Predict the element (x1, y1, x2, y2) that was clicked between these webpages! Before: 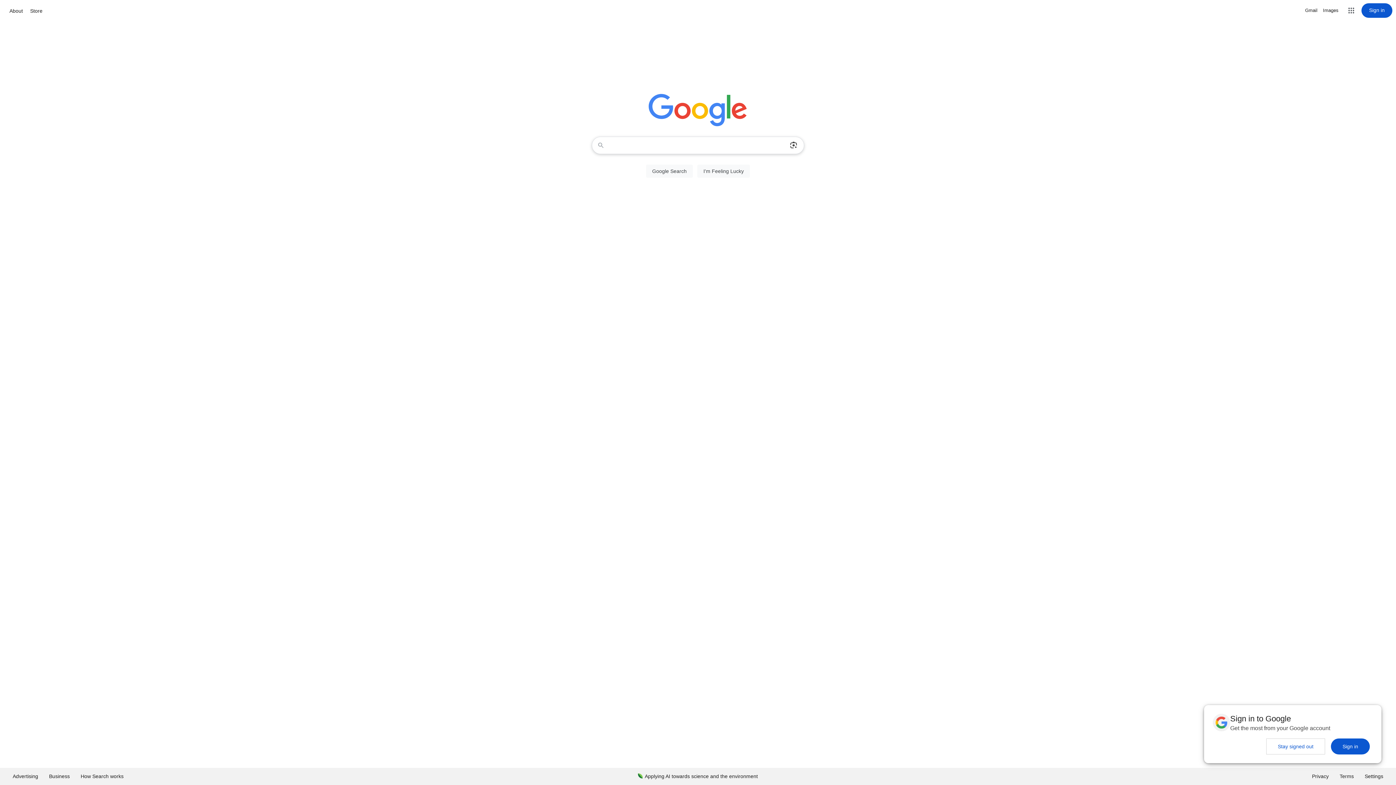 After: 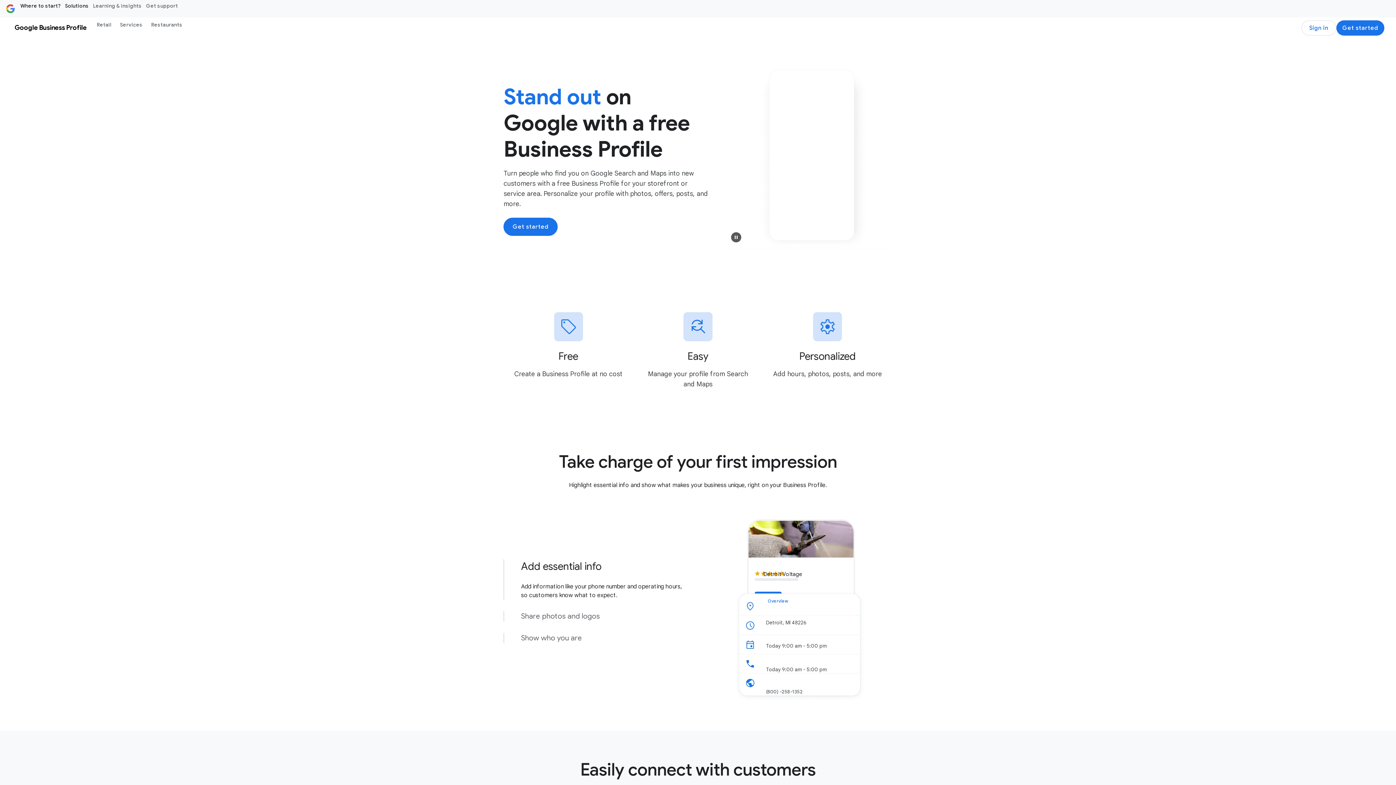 Action: label: Business bbox: (43, 768, 75, 785)